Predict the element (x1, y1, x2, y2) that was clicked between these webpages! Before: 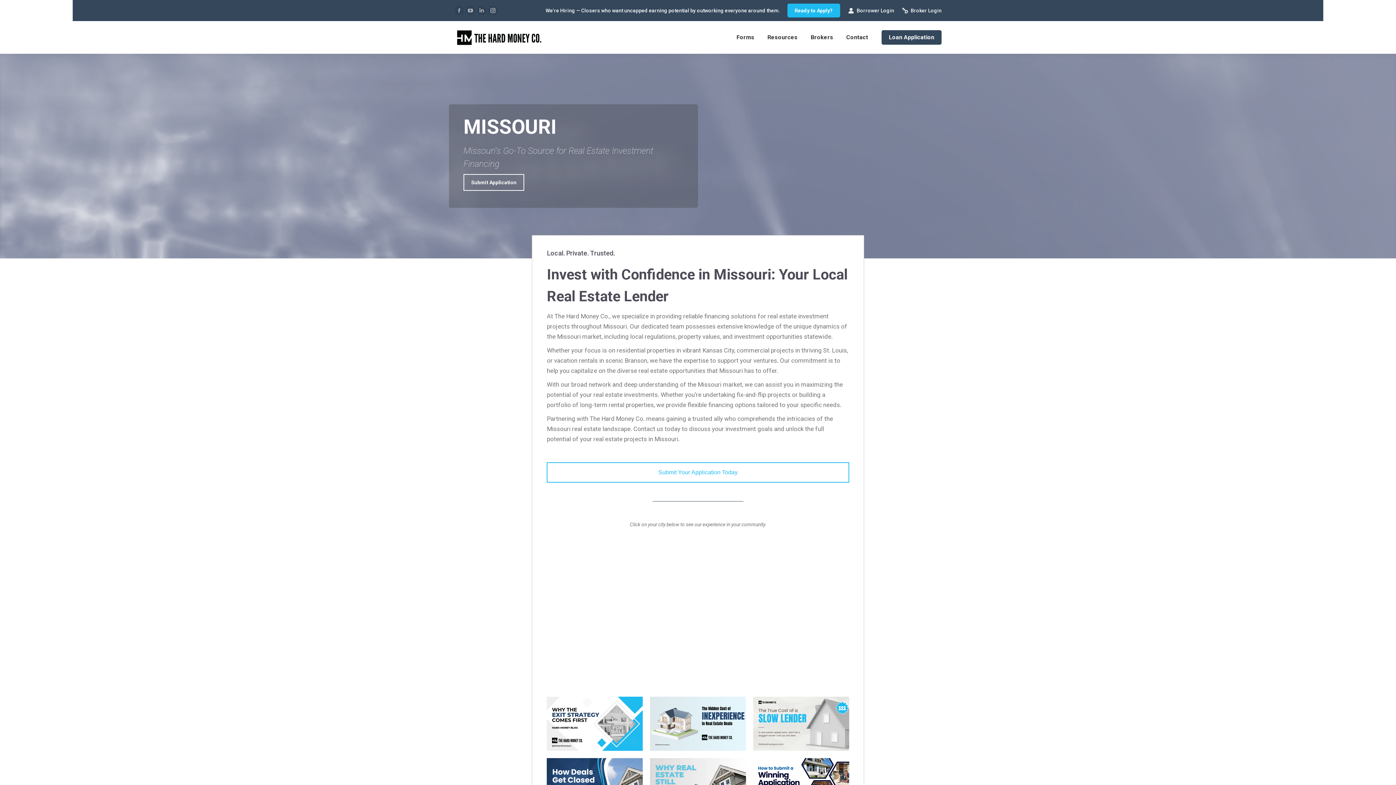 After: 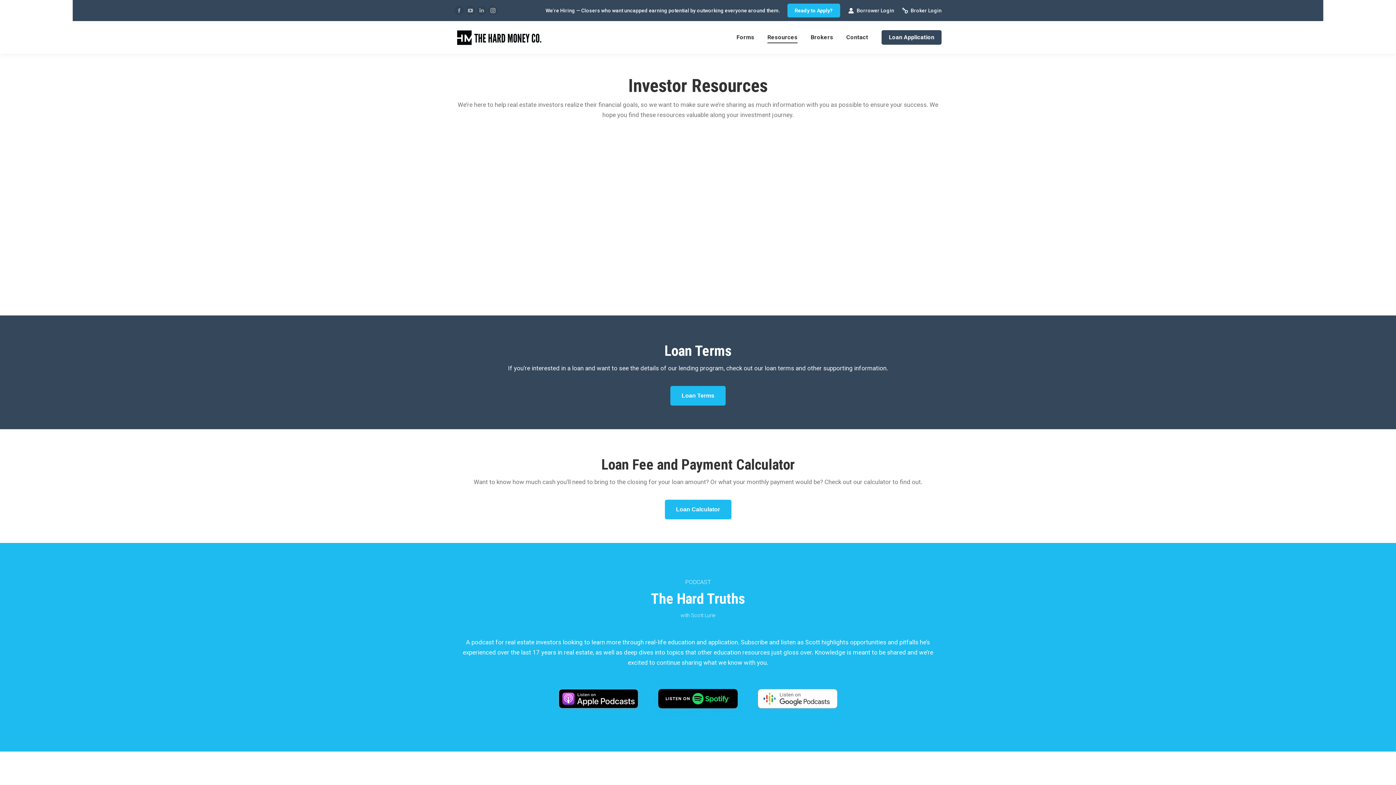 Action: label: Resources bbox: (766, 27, 799, 47)